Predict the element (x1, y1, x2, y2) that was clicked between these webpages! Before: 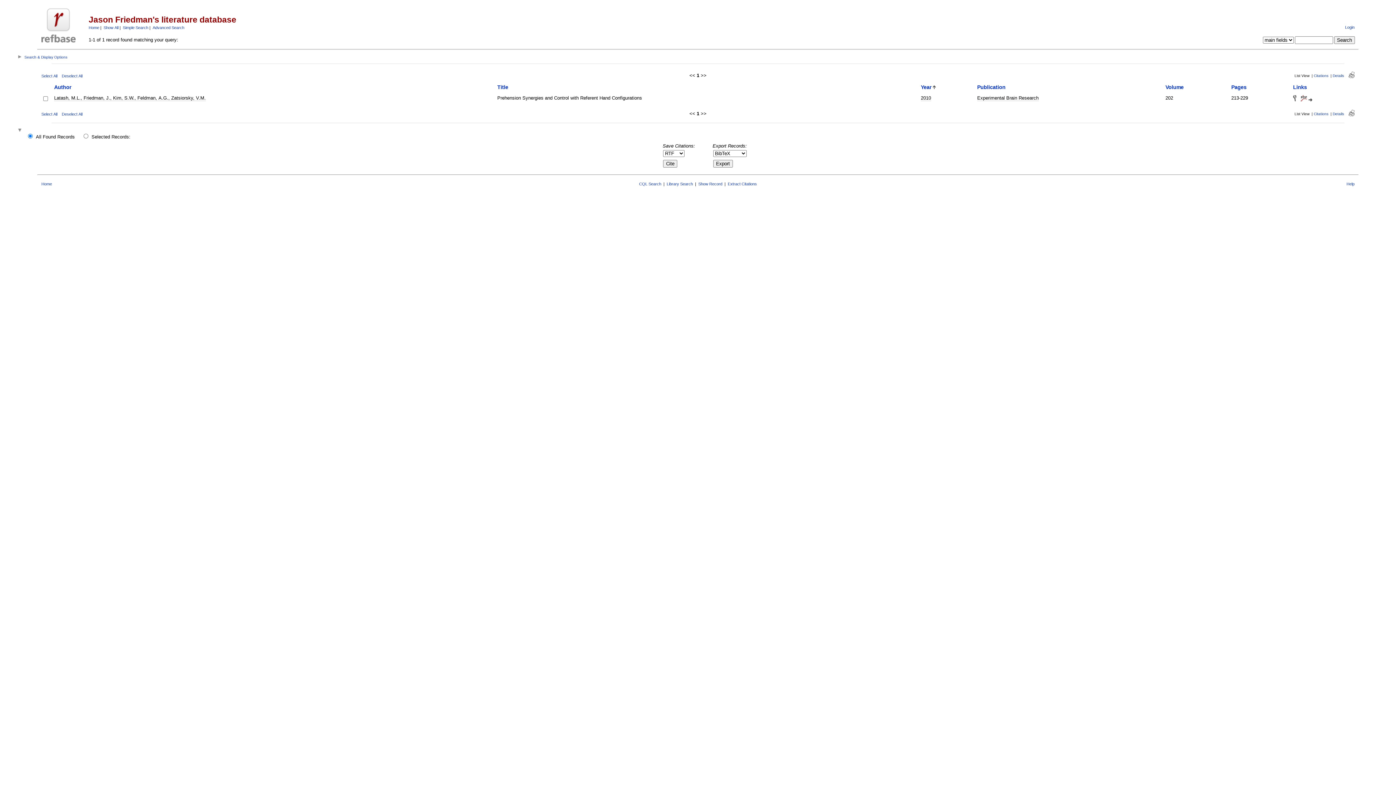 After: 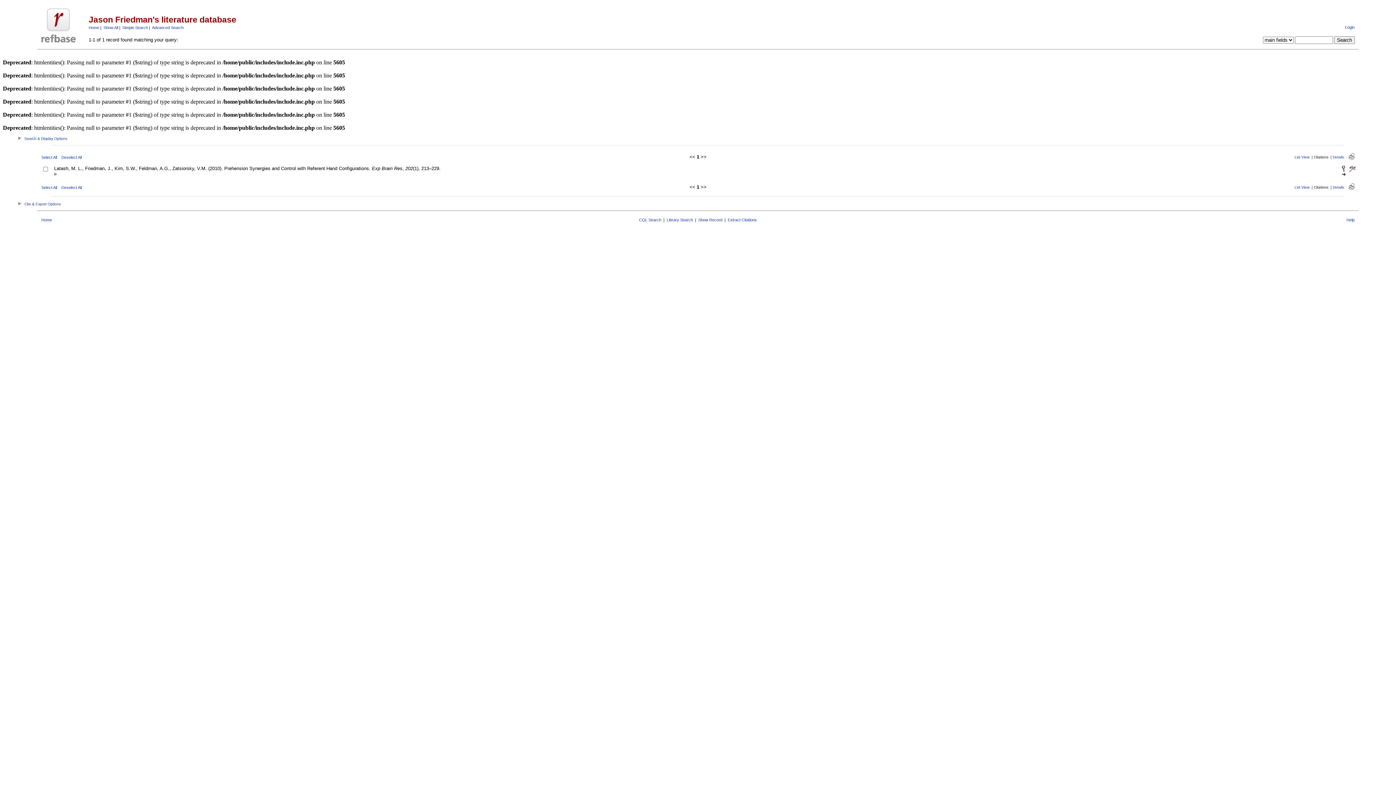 Action: bbox: (1314, 73, 1328, 77) label: Citations